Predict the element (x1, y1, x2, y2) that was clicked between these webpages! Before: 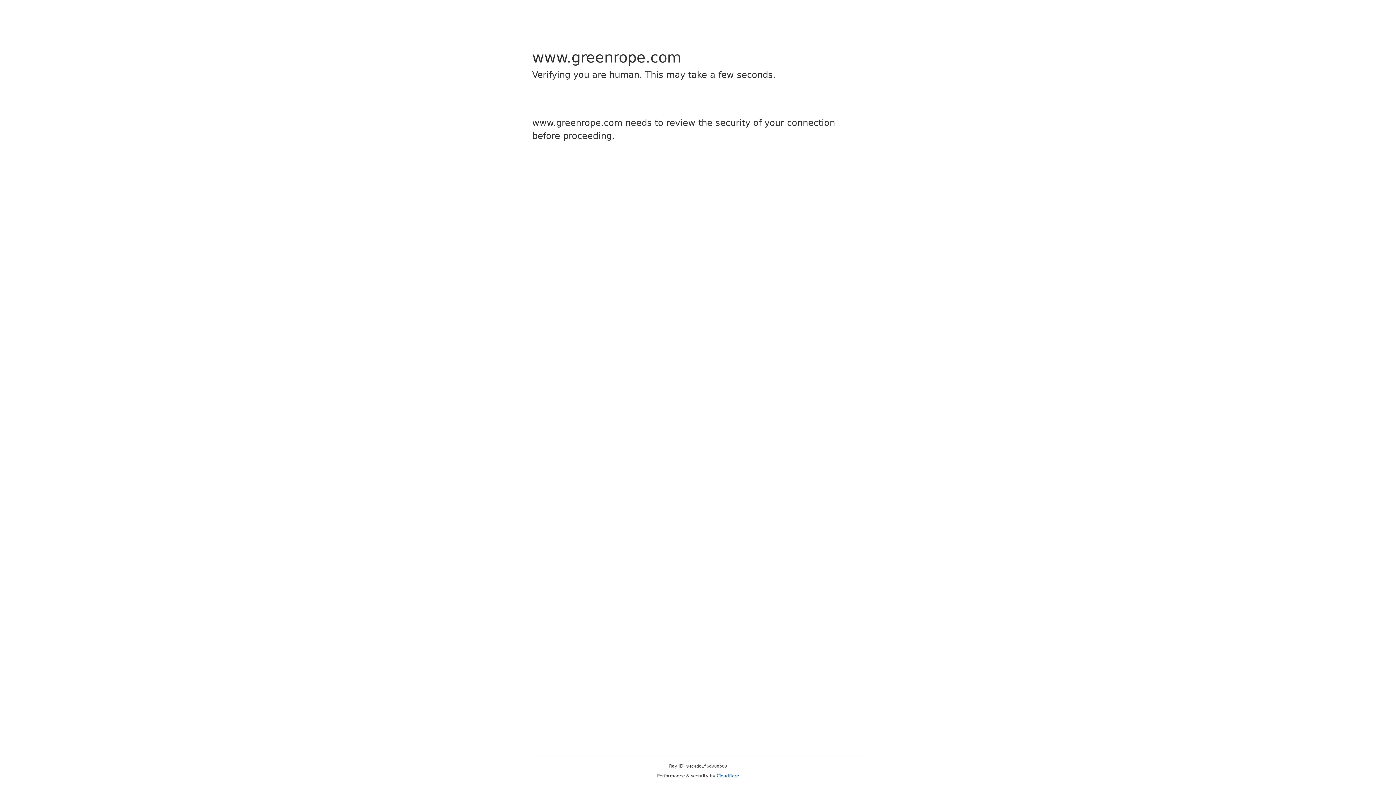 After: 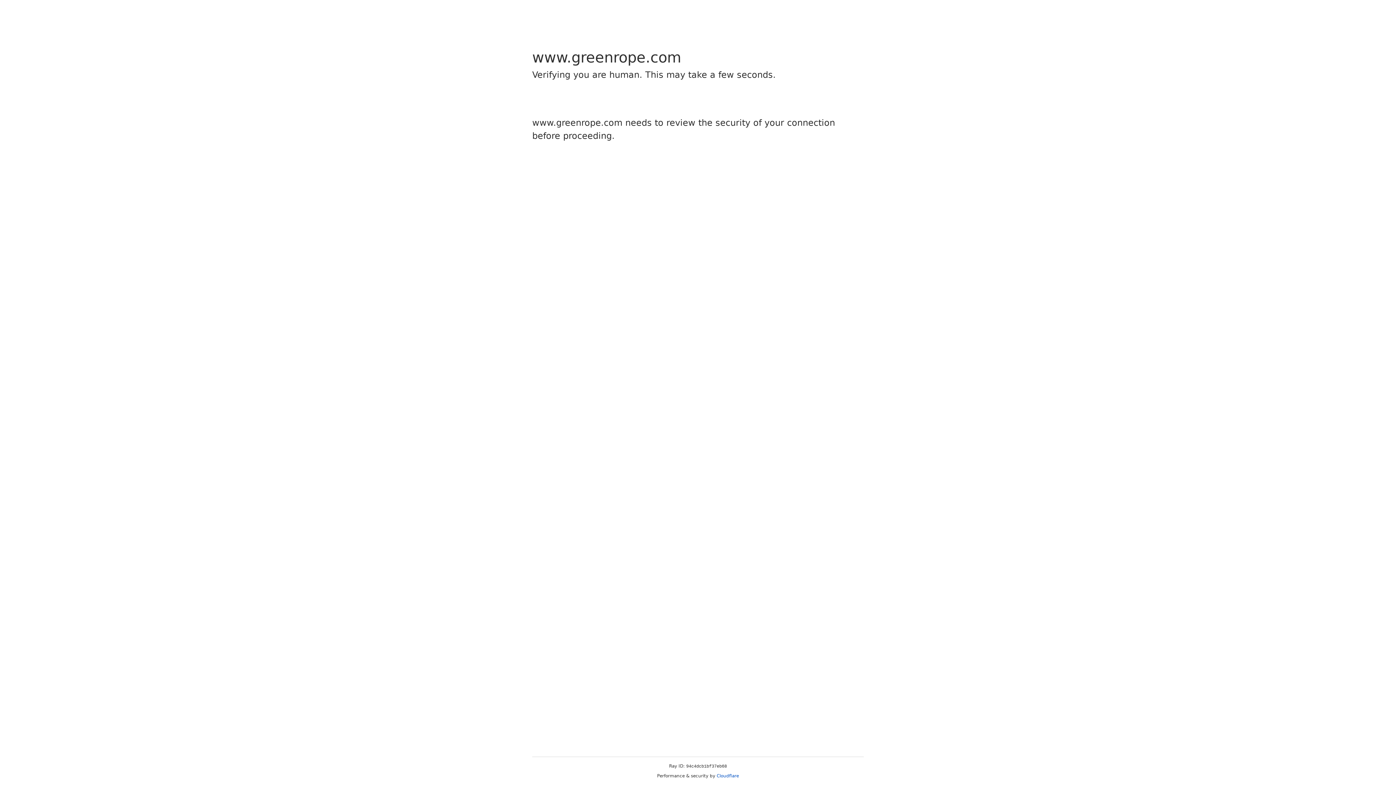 Action: label: Cloudflare bbox: (716, 773, 739, 778)